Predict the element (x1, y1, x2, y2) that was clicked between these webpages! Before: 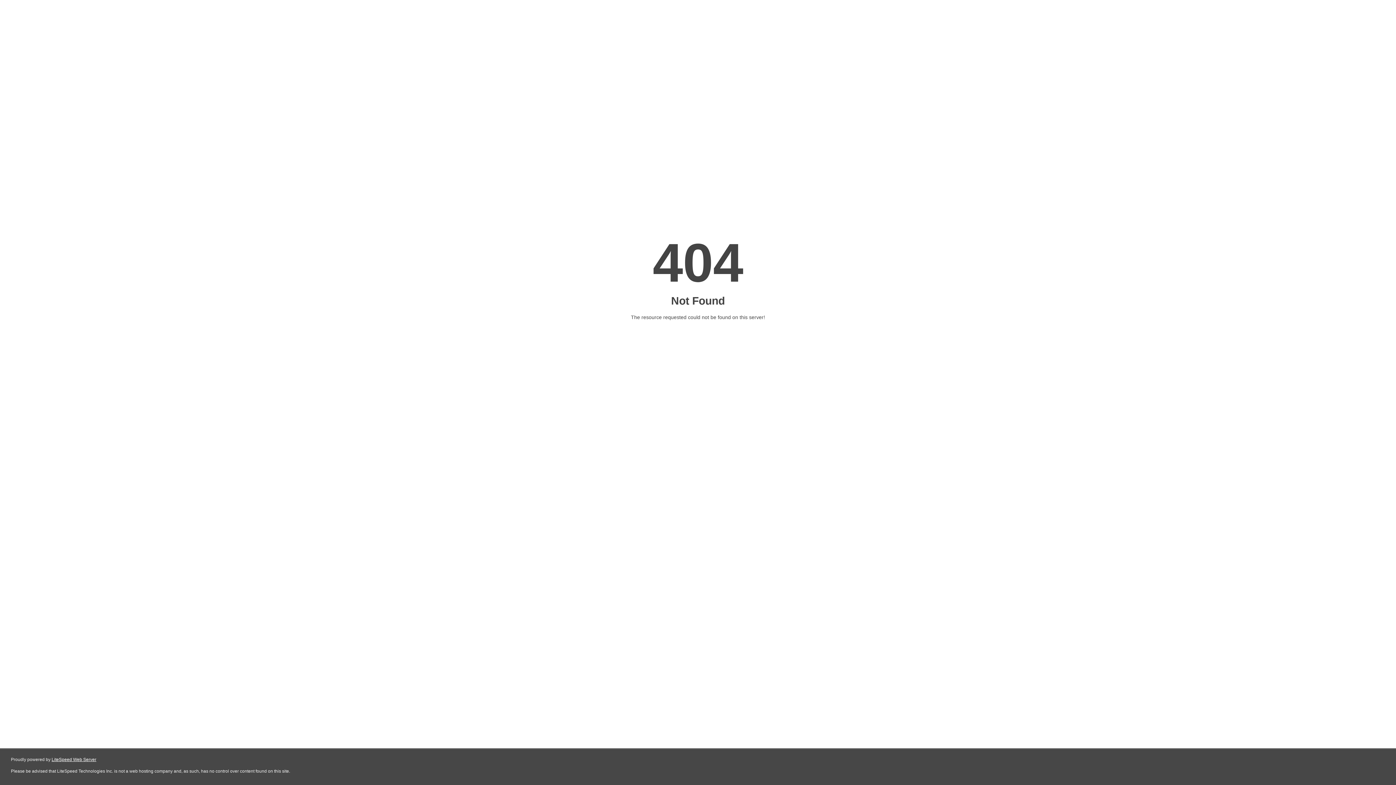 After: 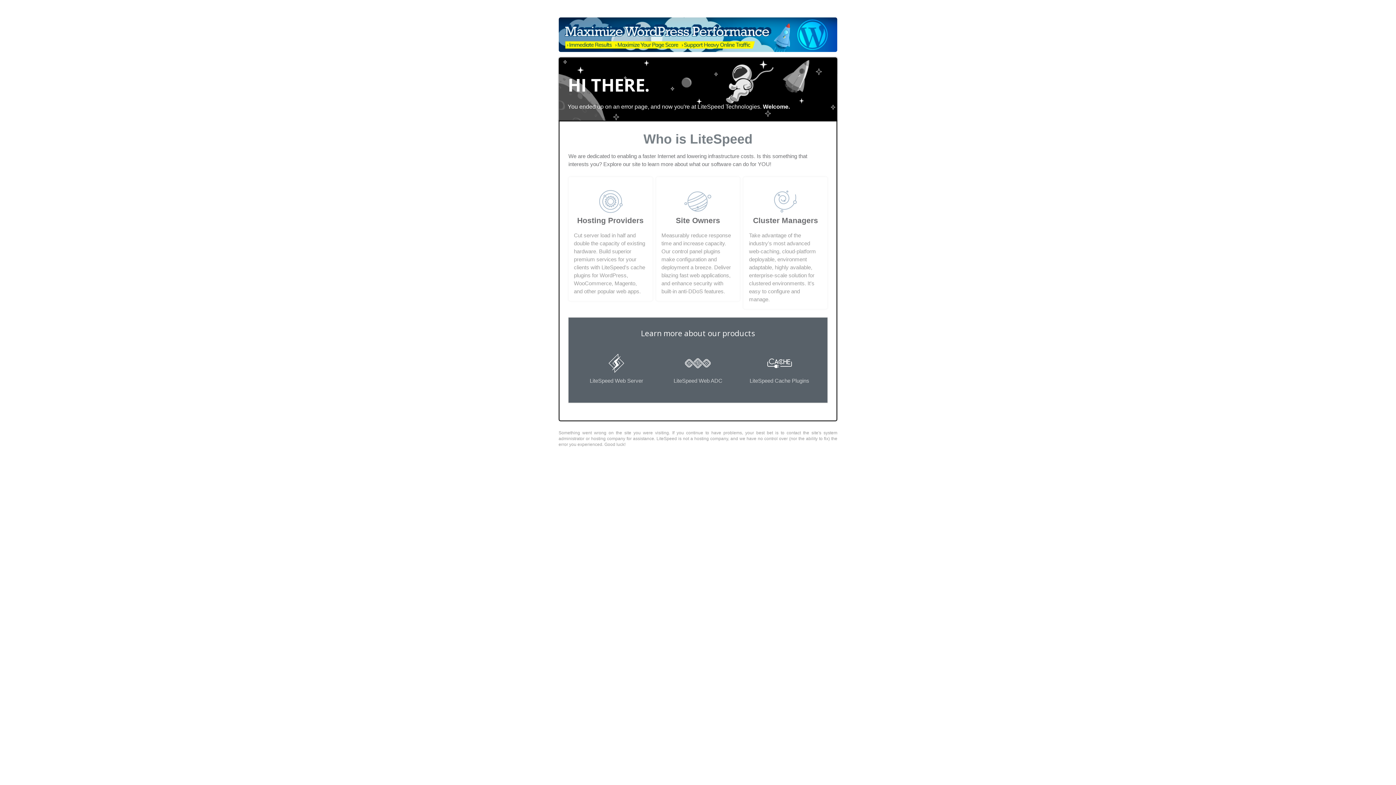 Action: bbox: (51, 757, 96, 762) label: LiteSpeed Web Server